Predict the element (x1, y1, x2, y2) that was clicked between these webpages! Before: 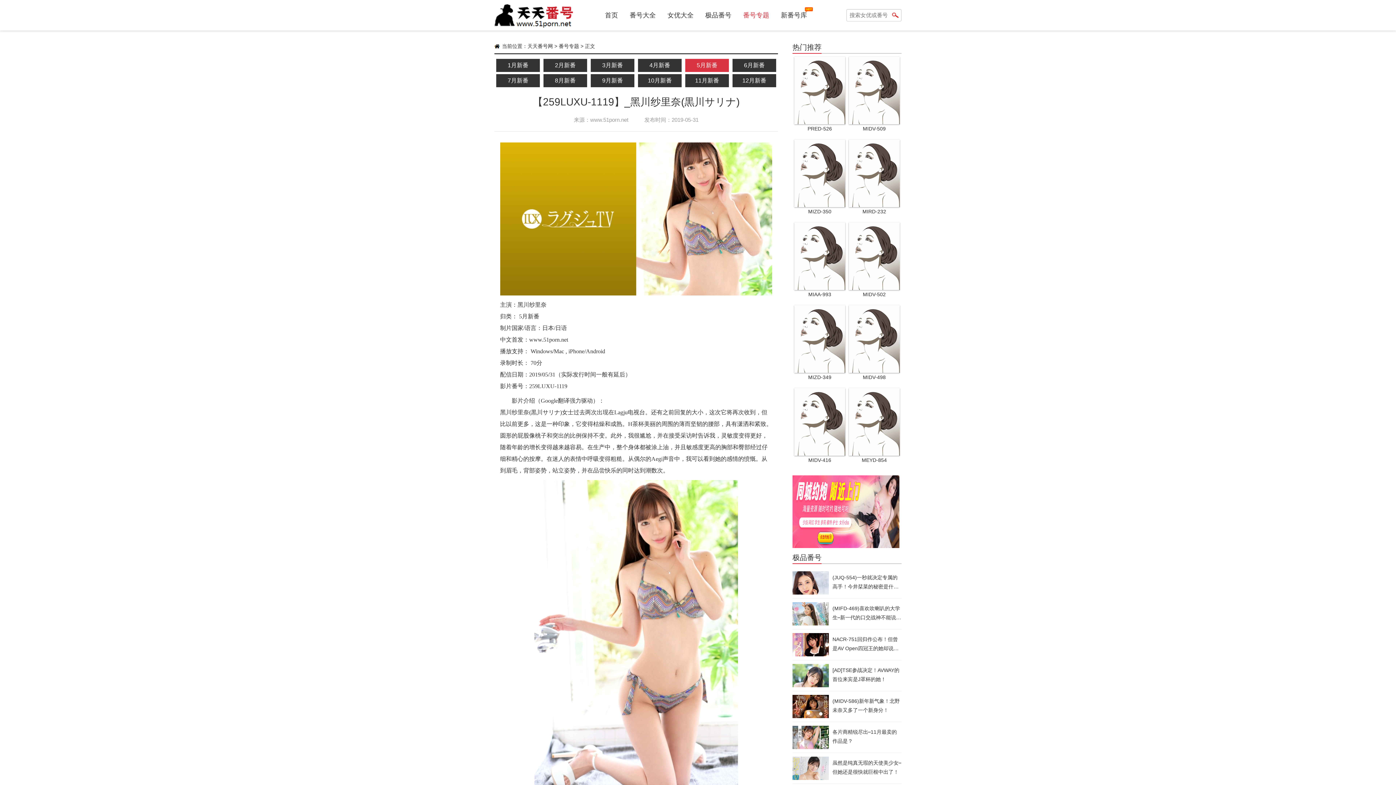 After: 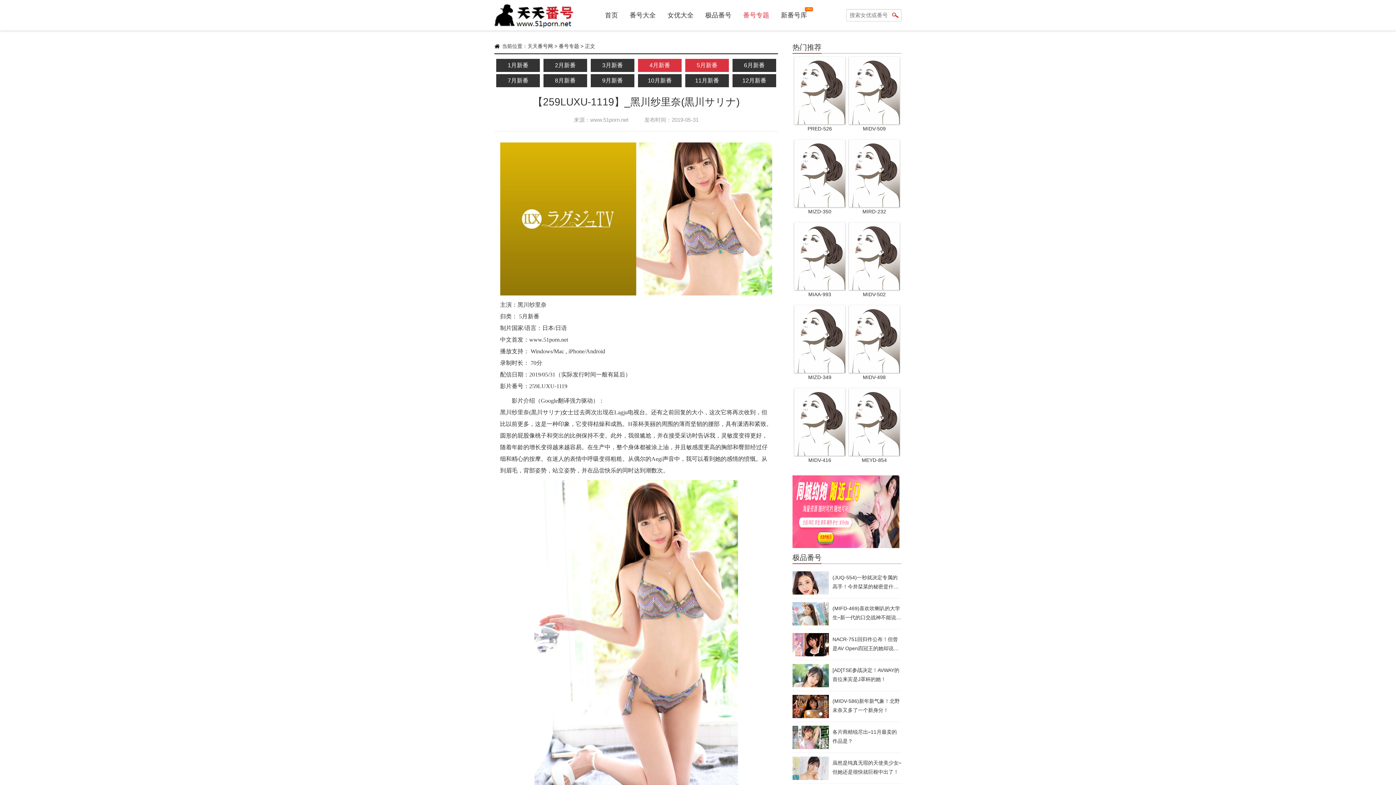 Action: label: 4月新番 bbox: (638, 58, 681, 72)